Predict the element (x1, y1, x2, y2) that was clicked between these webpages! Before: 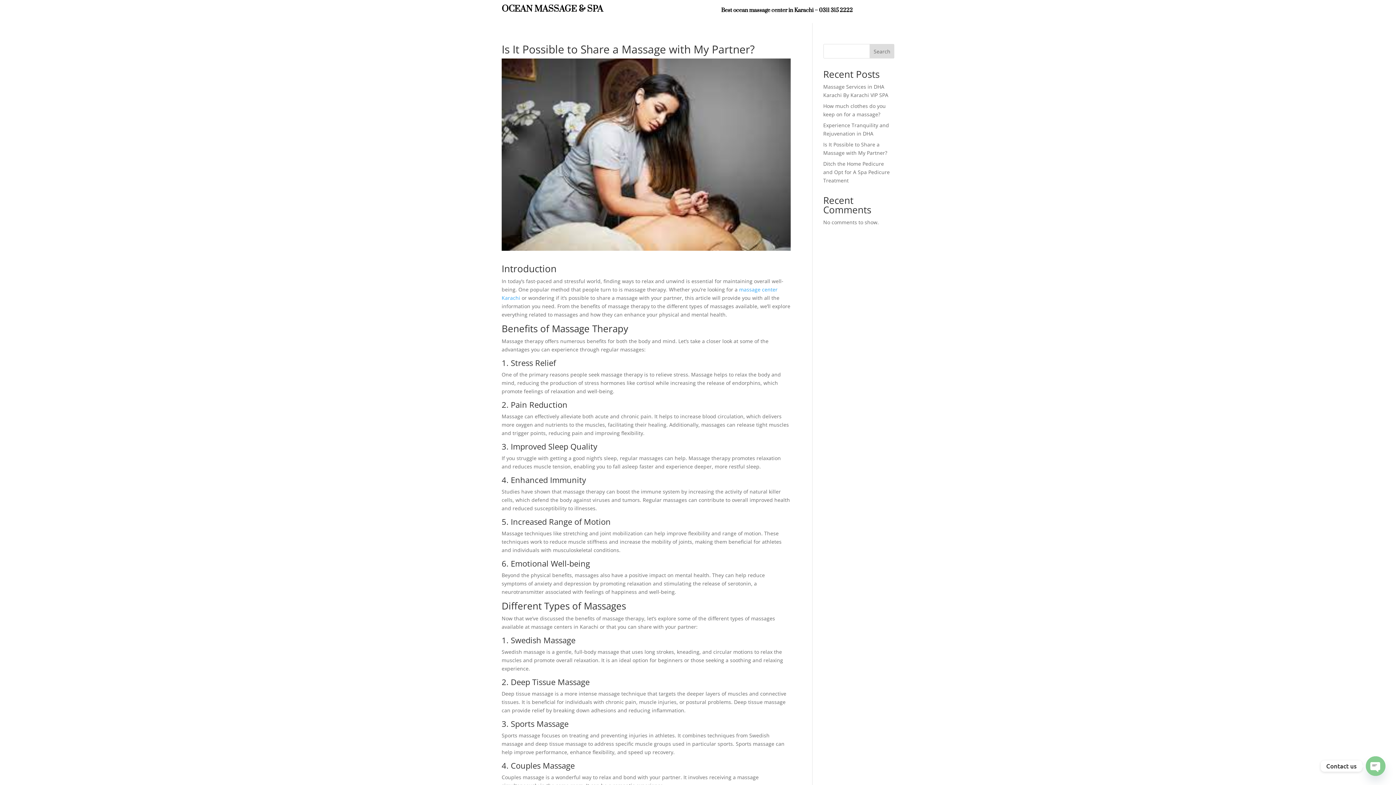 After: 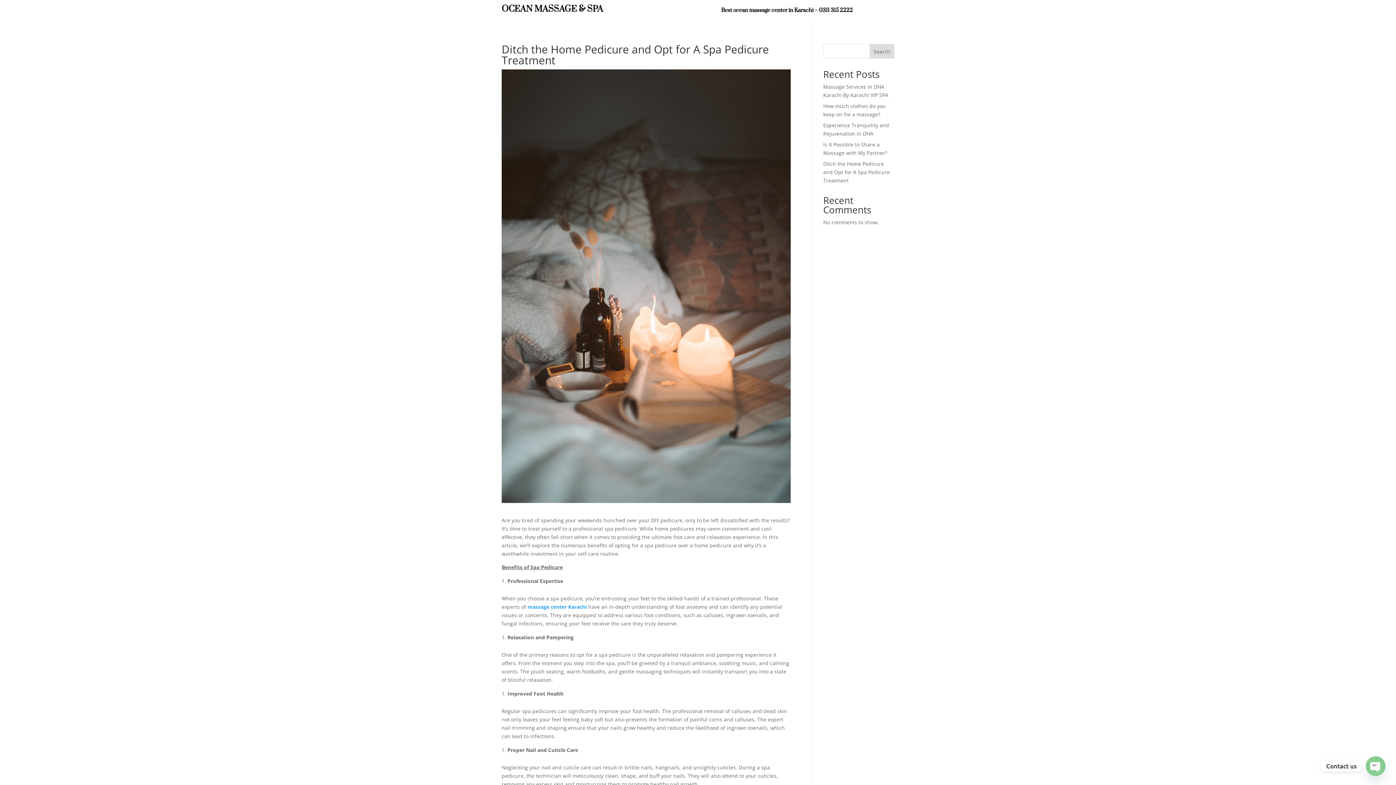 Action: label: Ditch the Home Pedicure and Opt for A Spa Pedicure Treatment bbox: (823, 160, 890, 184)